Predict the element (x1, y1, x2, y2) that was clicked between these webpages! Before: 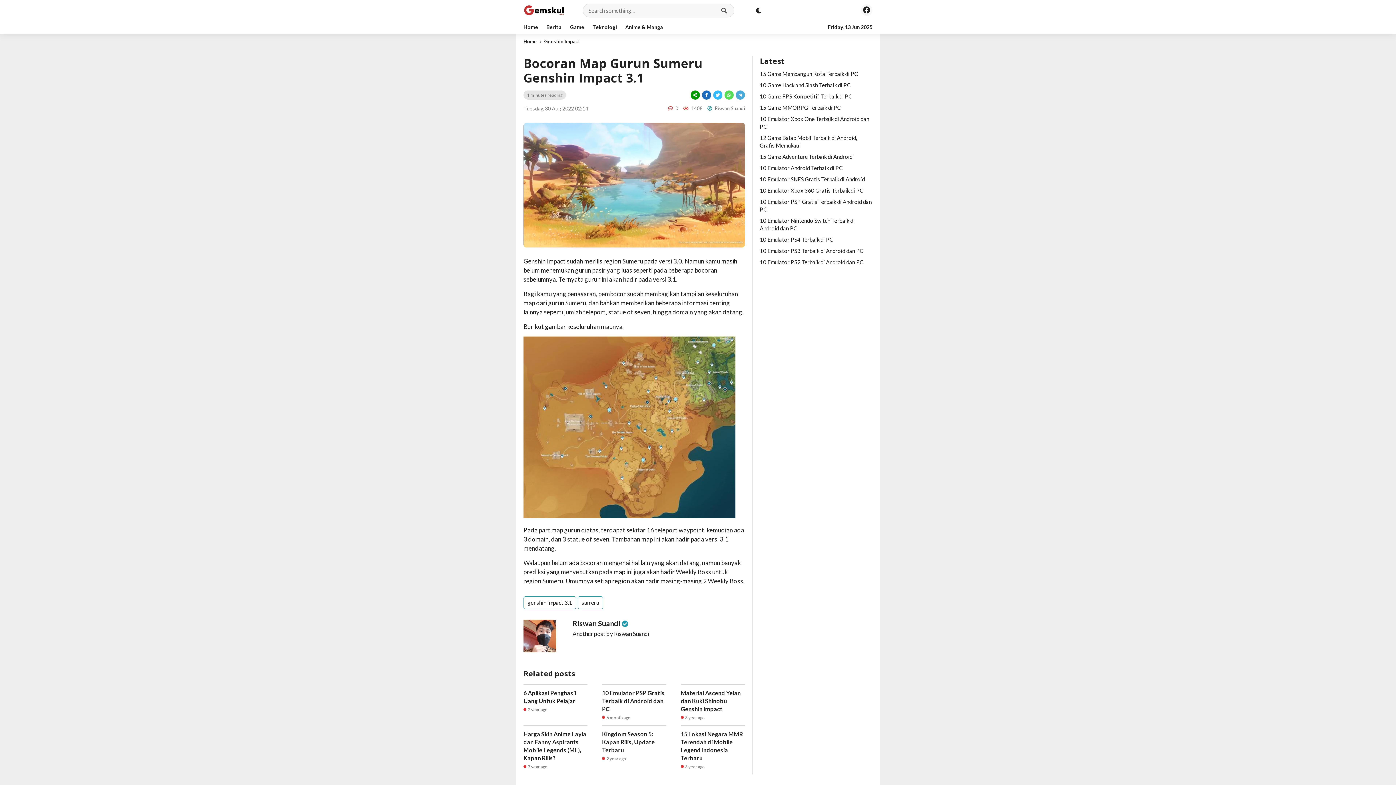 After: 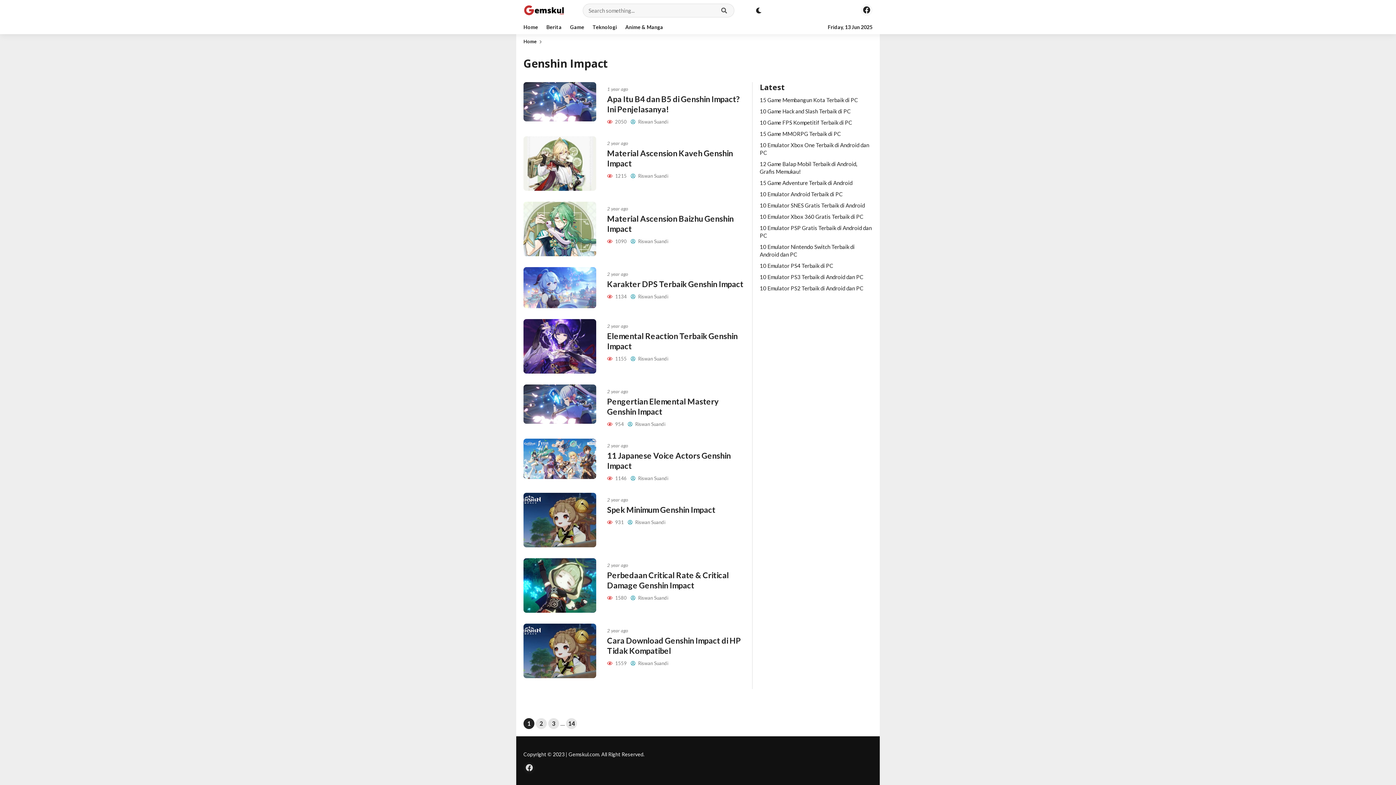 Action: label: Genshin Impact bbox: (544, 38, 580, 44)